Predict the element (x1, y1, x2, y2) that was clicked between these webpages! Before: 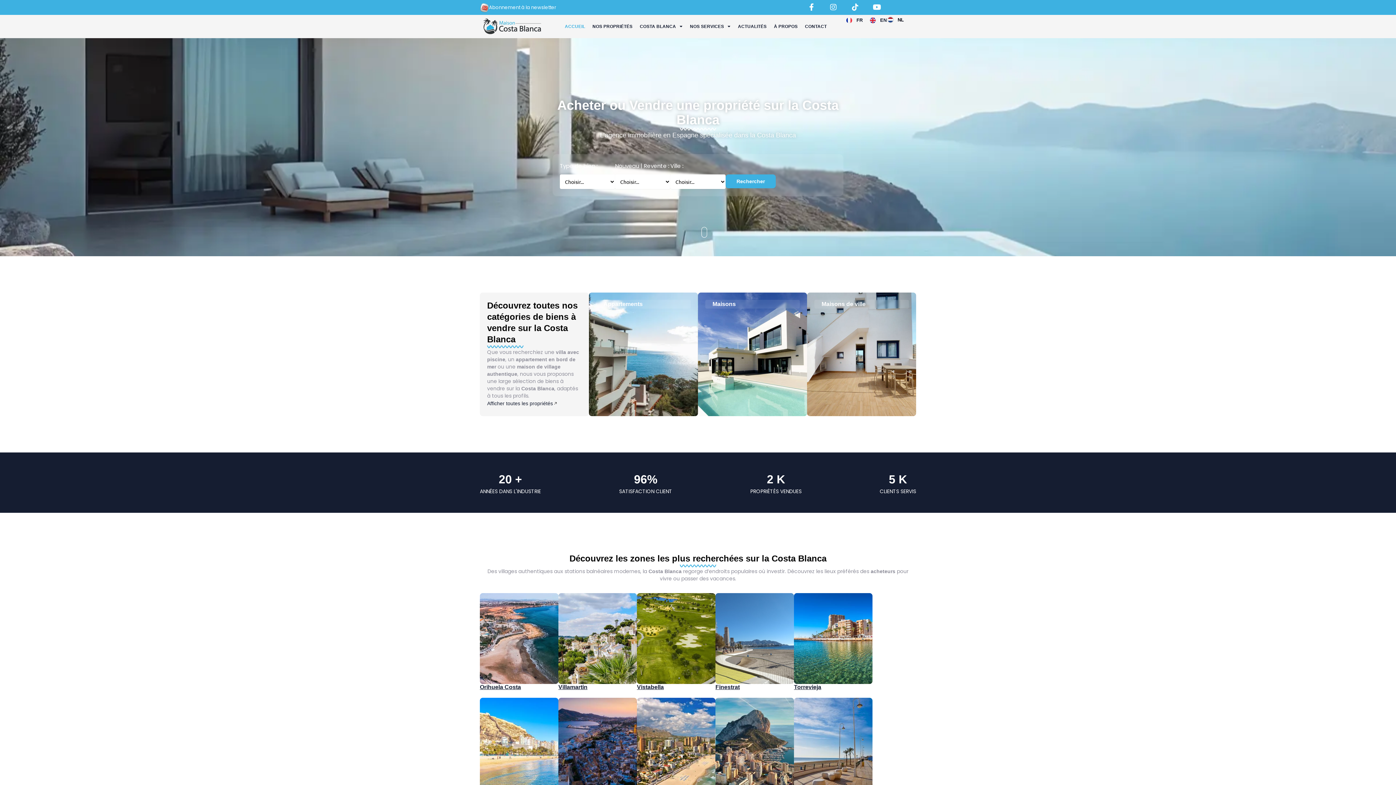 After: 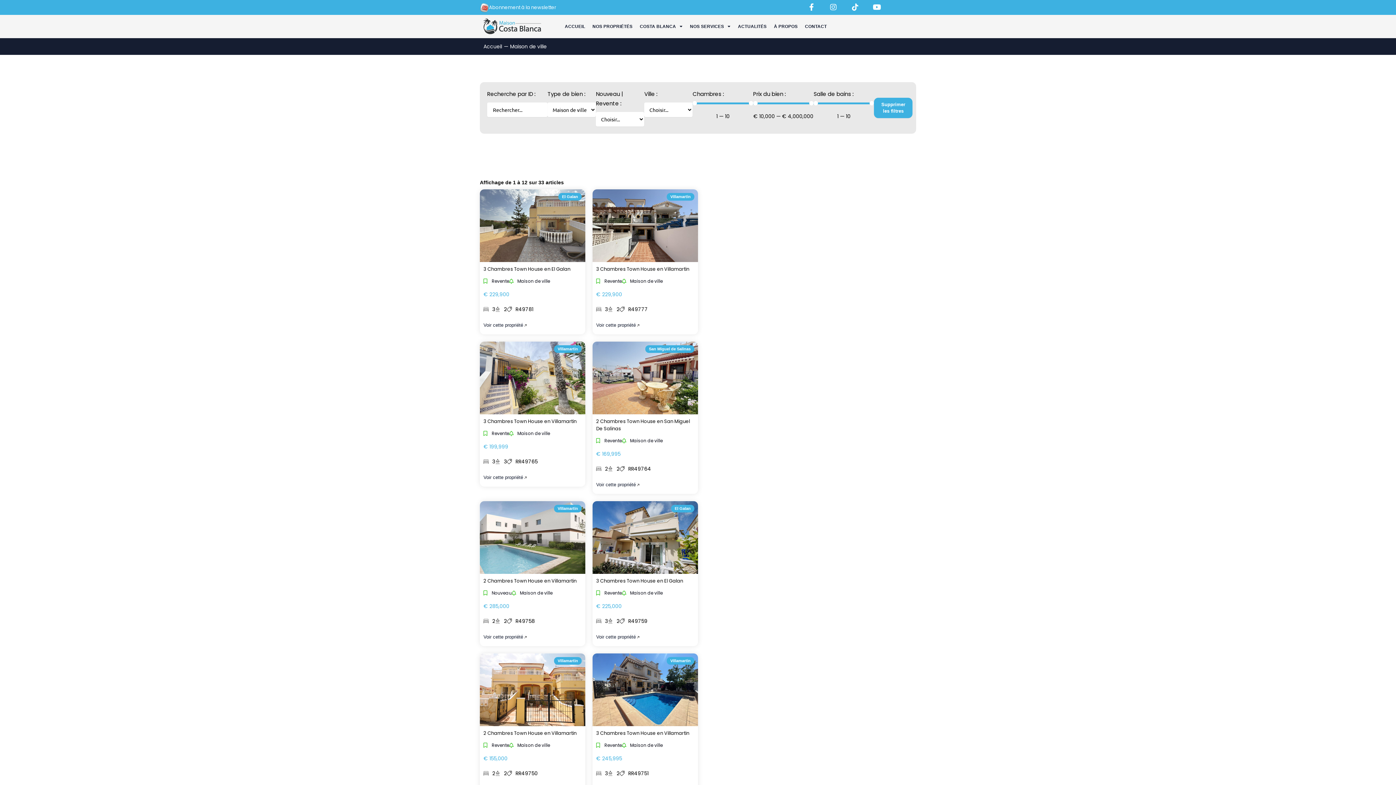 Action: label: Maisons bbox: (712, 300, 736, 307)